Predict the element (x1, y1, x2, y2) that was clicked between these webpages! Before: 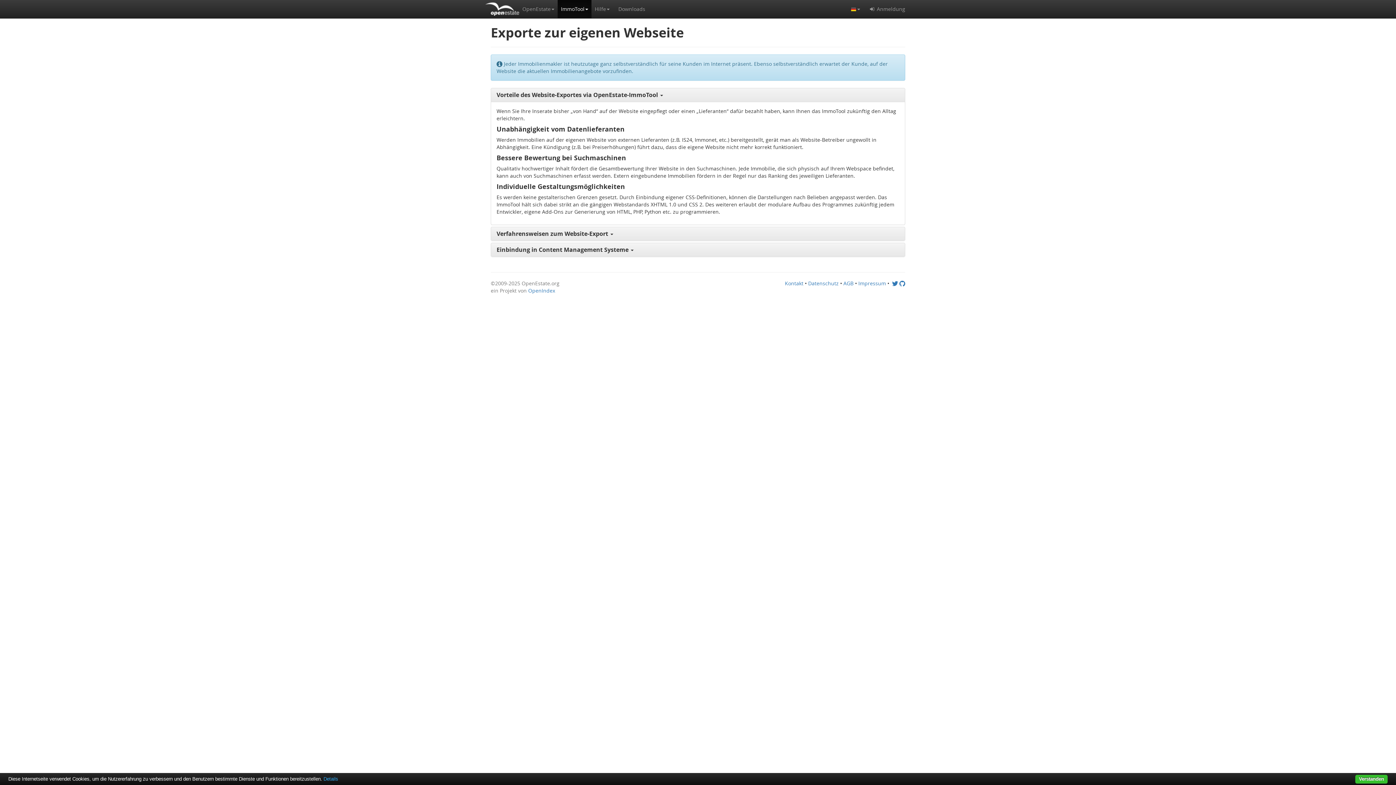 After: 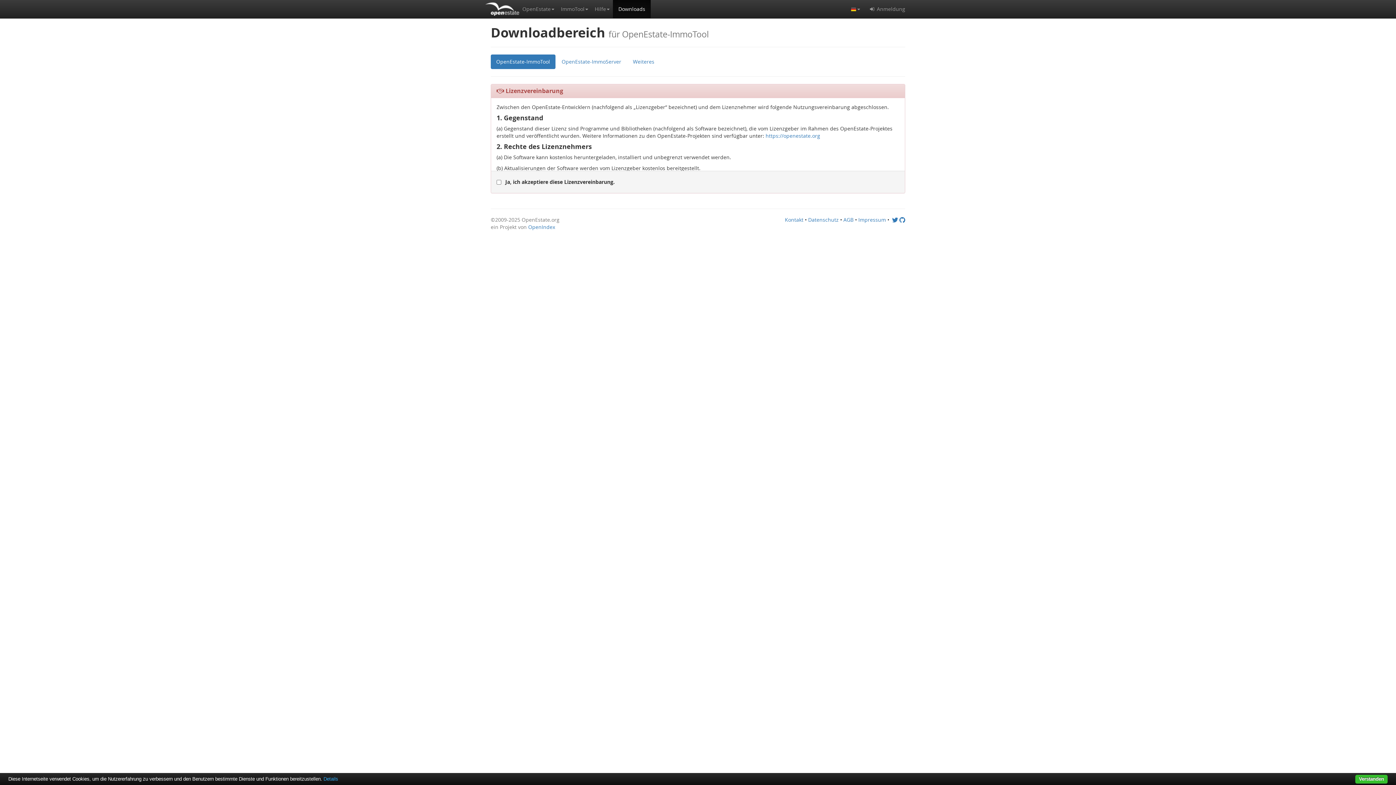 Action: bbox: (613, 0, 650, 18) label: Downloads